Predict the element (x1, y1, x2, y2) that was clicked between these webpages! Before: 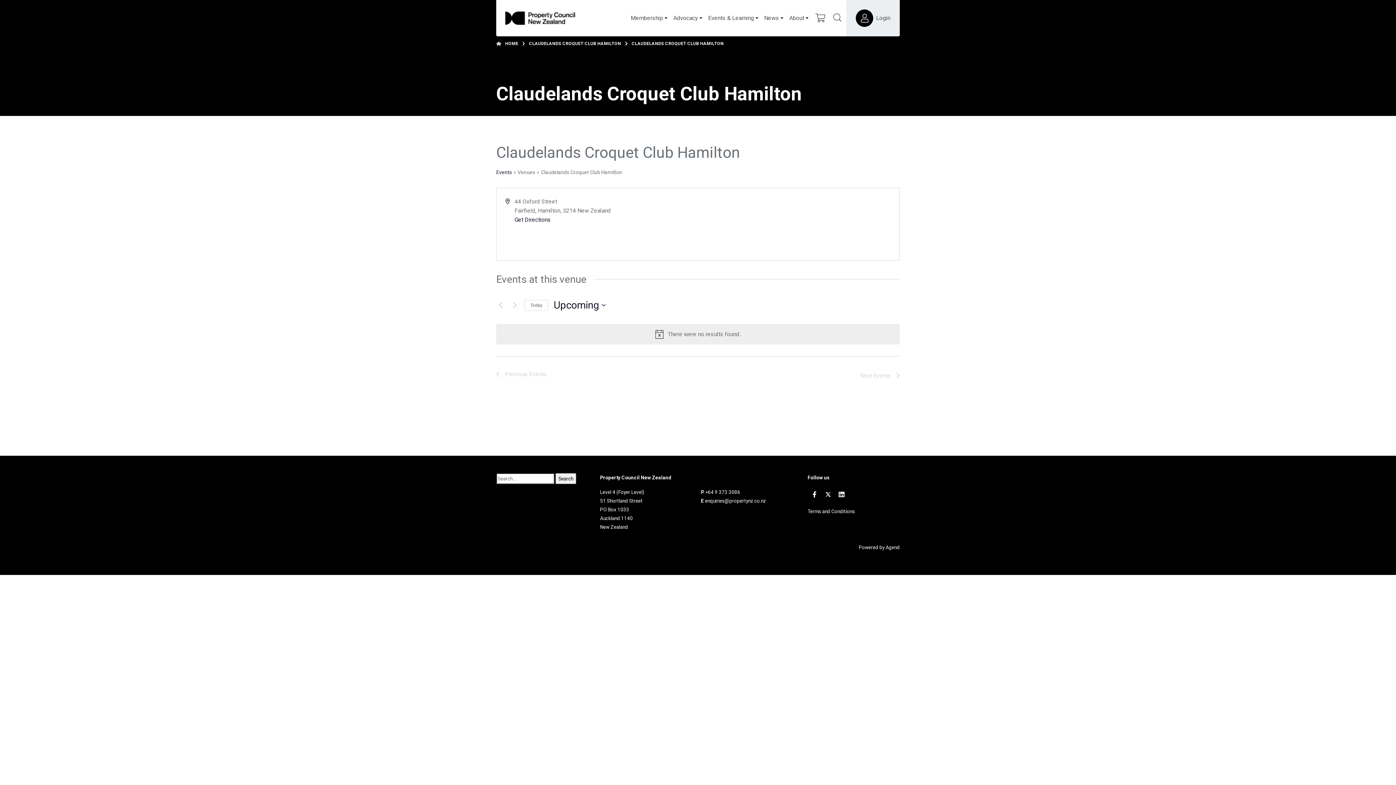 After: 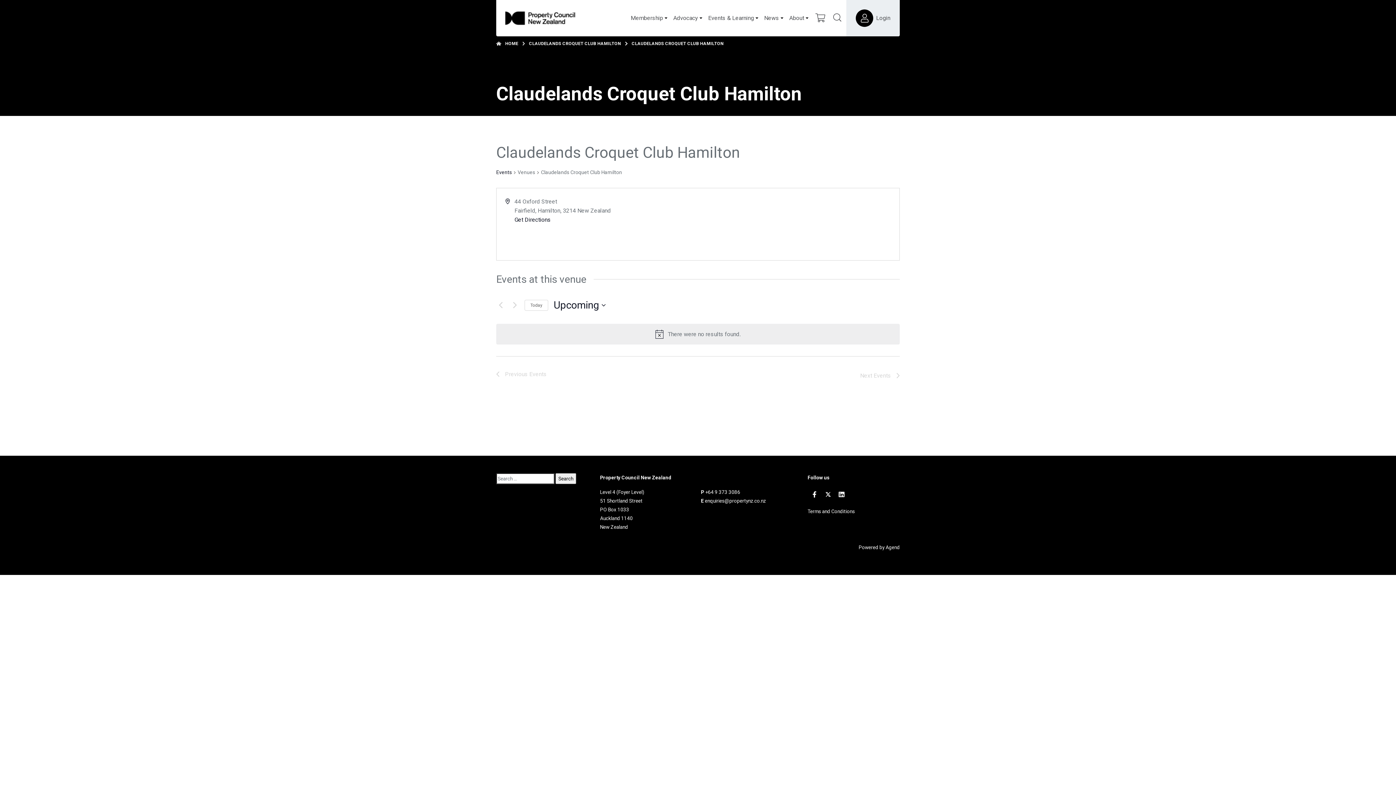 Action: bbox: (839, 491, 844, 497)